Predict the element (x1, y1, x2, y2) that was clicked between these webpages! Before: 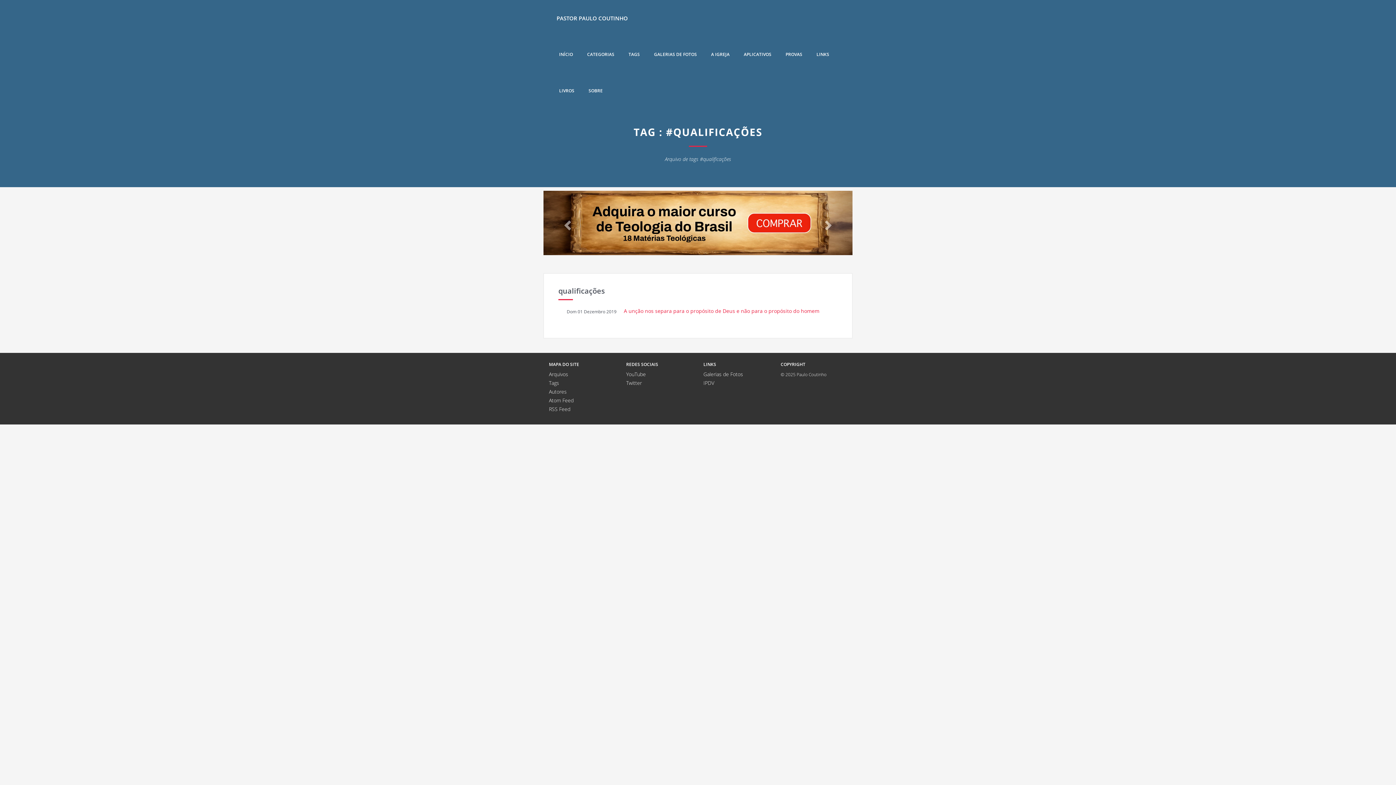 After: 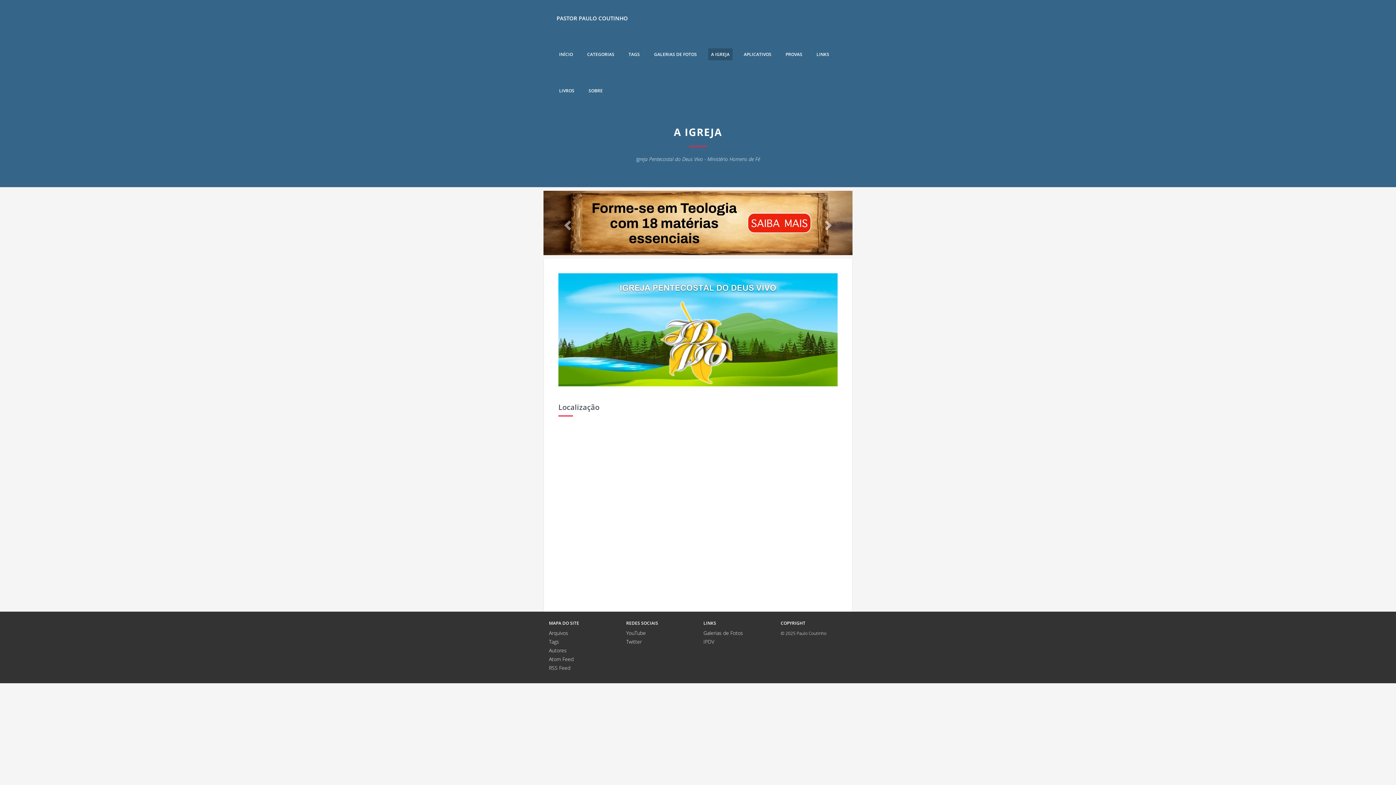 Action: bbox: (708, 48, 732, 60) label: A IGREJA